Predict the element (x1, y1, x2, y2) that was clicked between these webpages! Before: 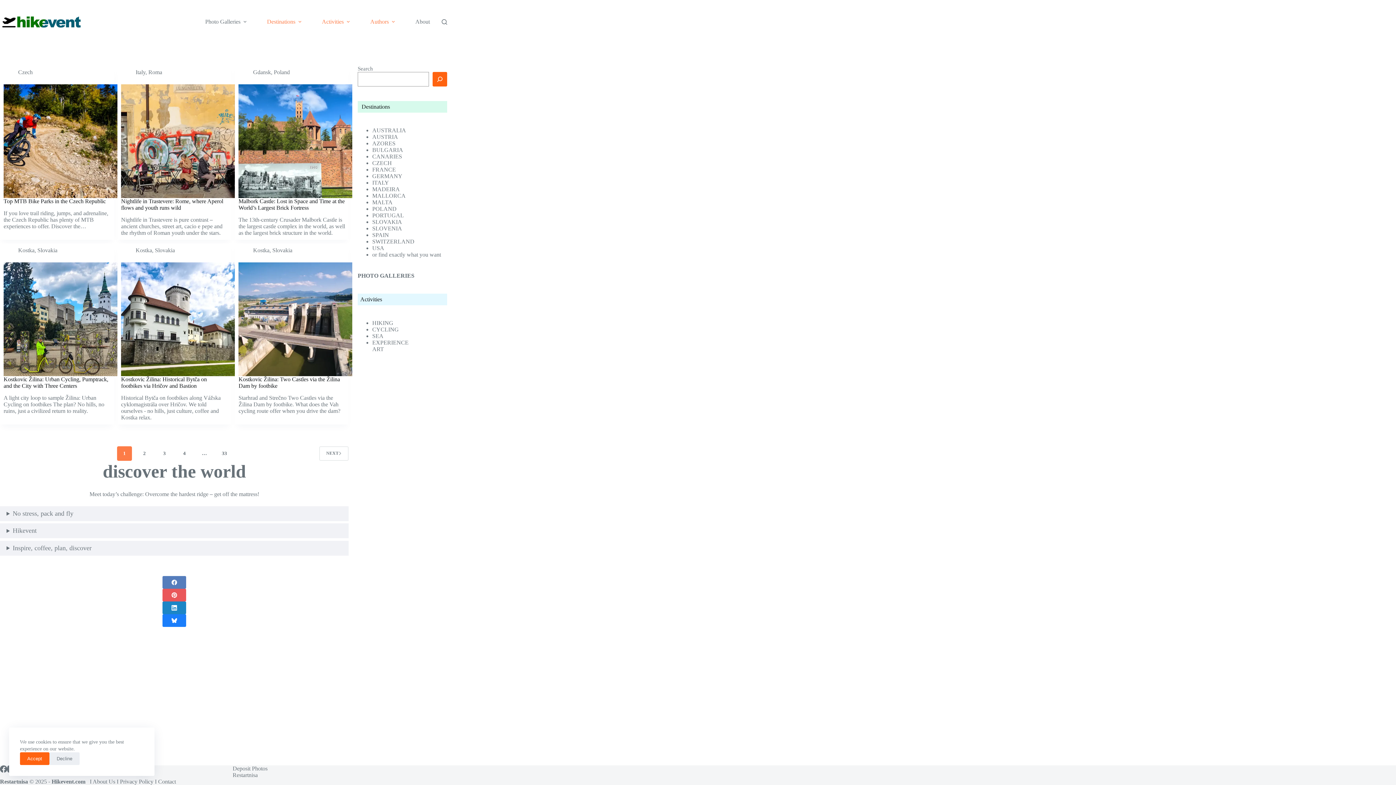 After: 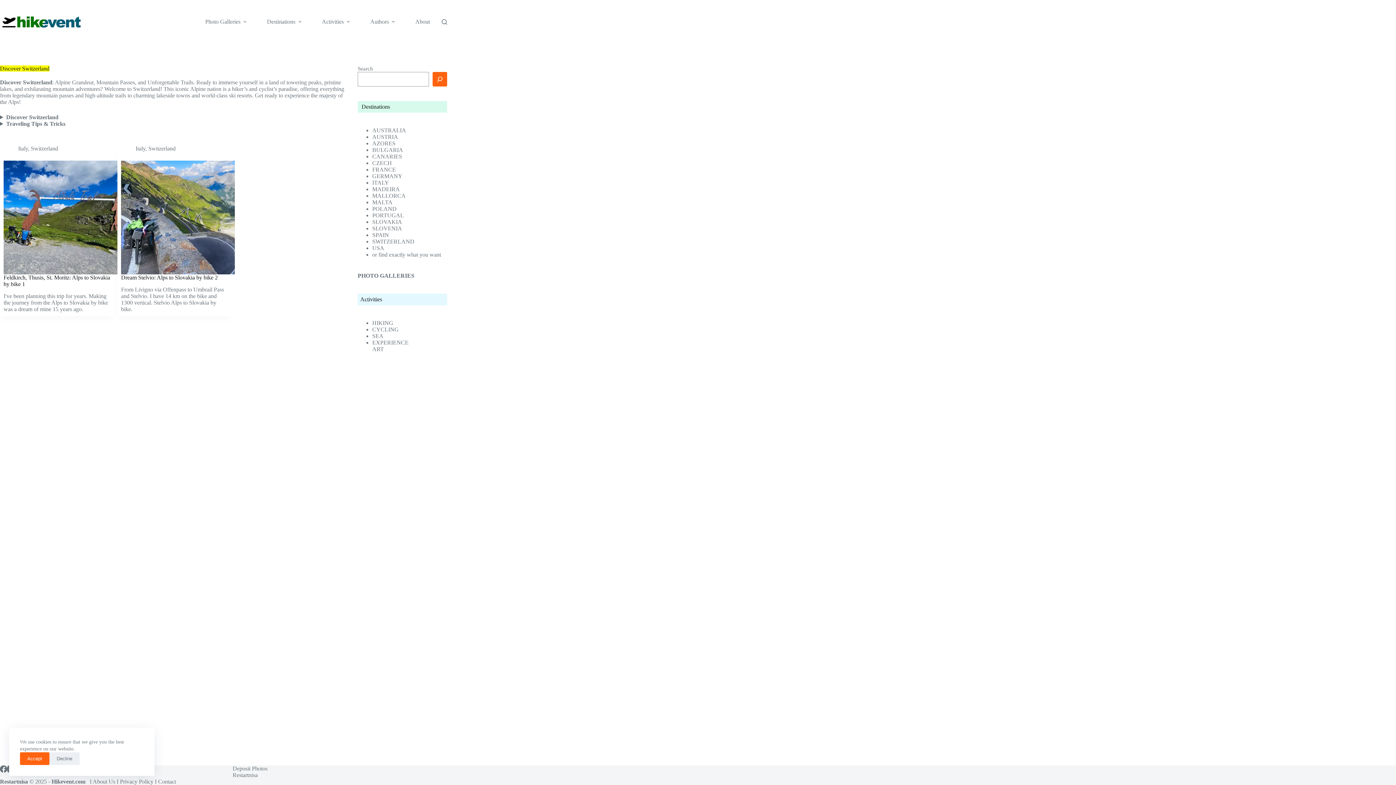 Action: label: SWITZERLAND bbox: (372, 238, 414, 244)